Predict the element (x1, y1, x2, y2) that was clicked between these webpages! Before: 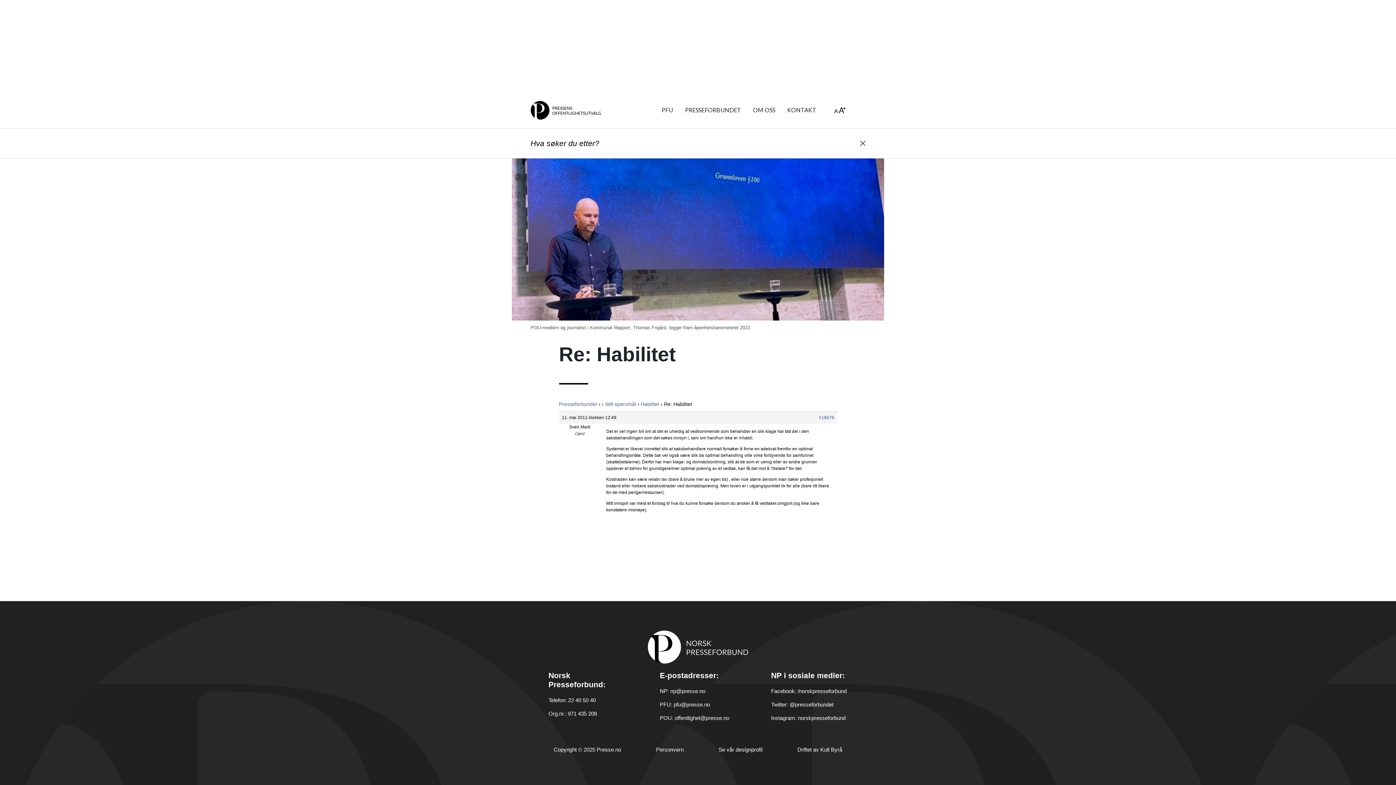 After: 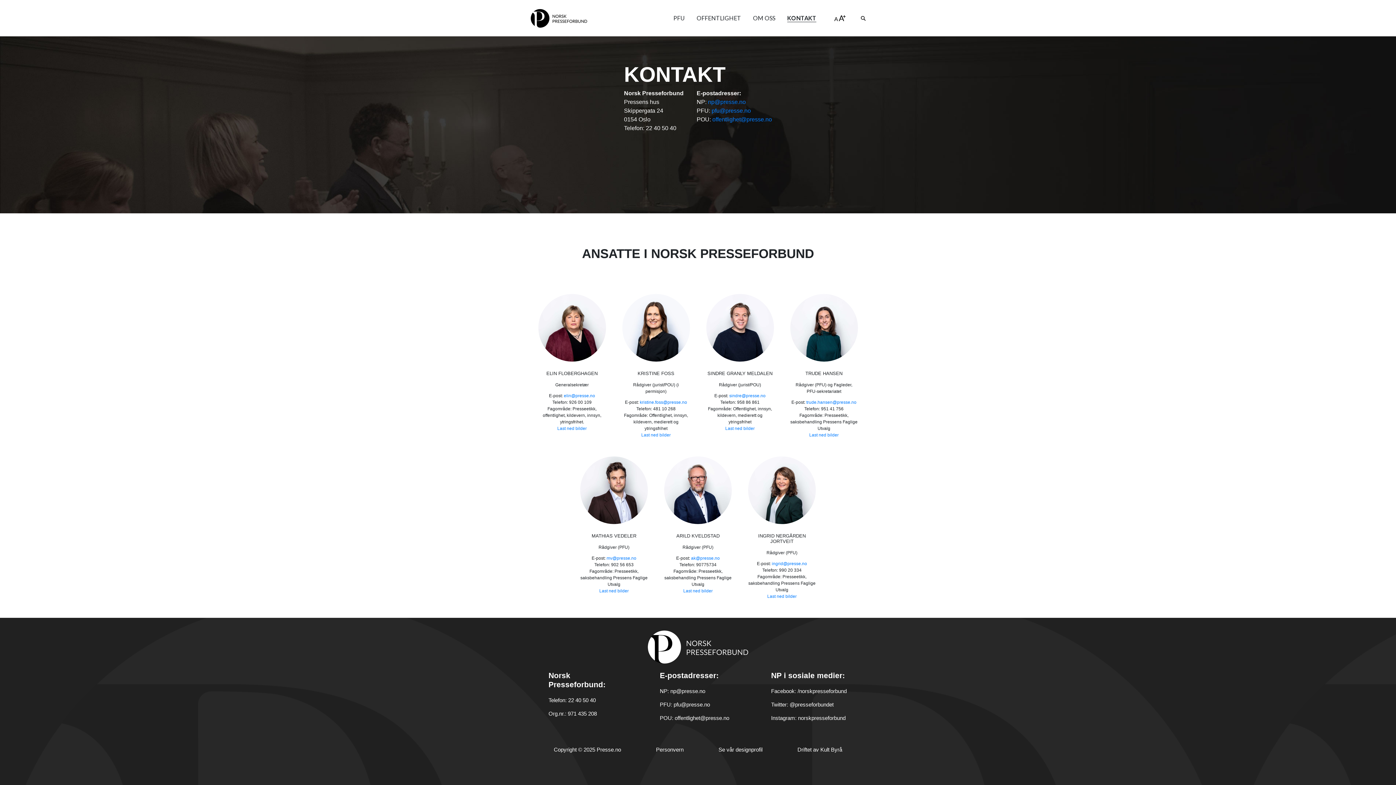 Action: bbox: (787, 92, 816, 128) label: KONTAKT